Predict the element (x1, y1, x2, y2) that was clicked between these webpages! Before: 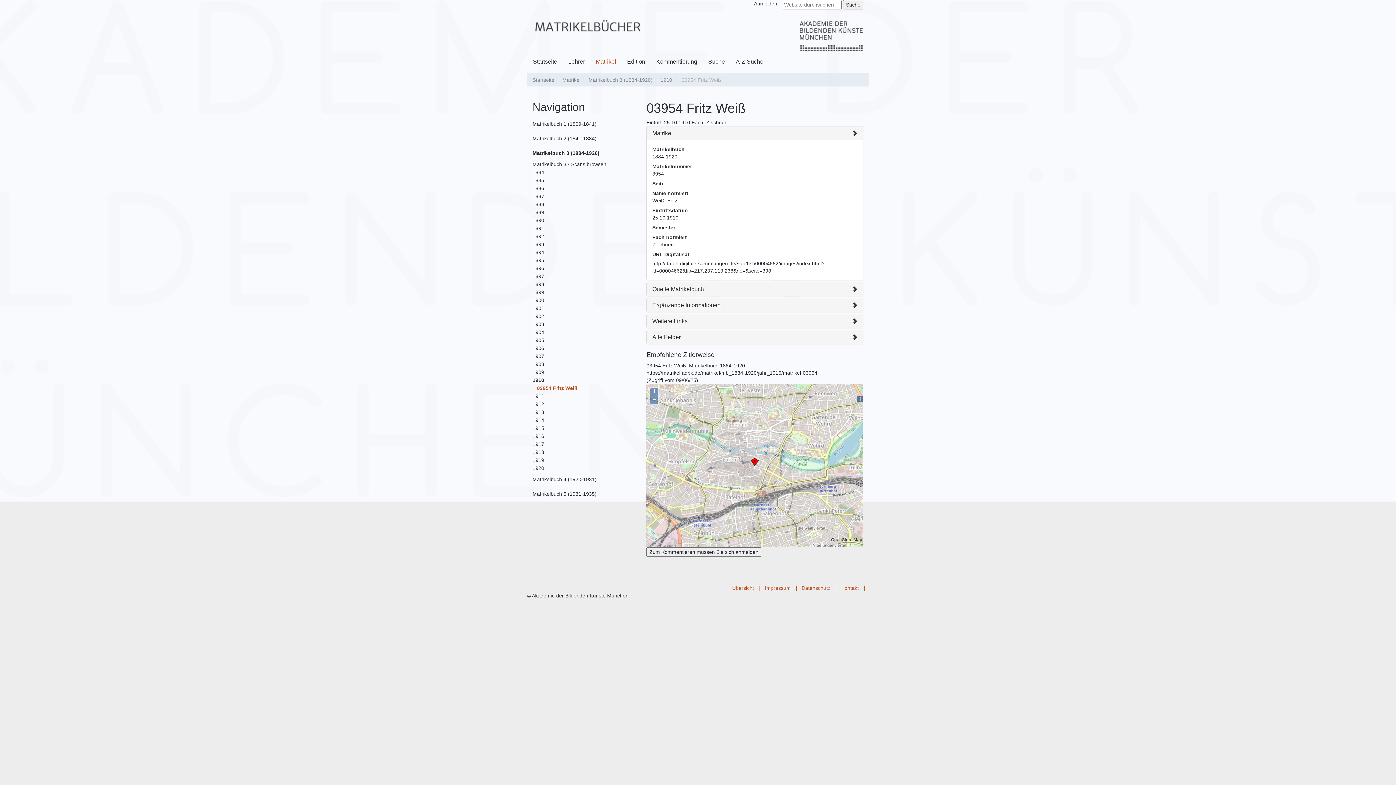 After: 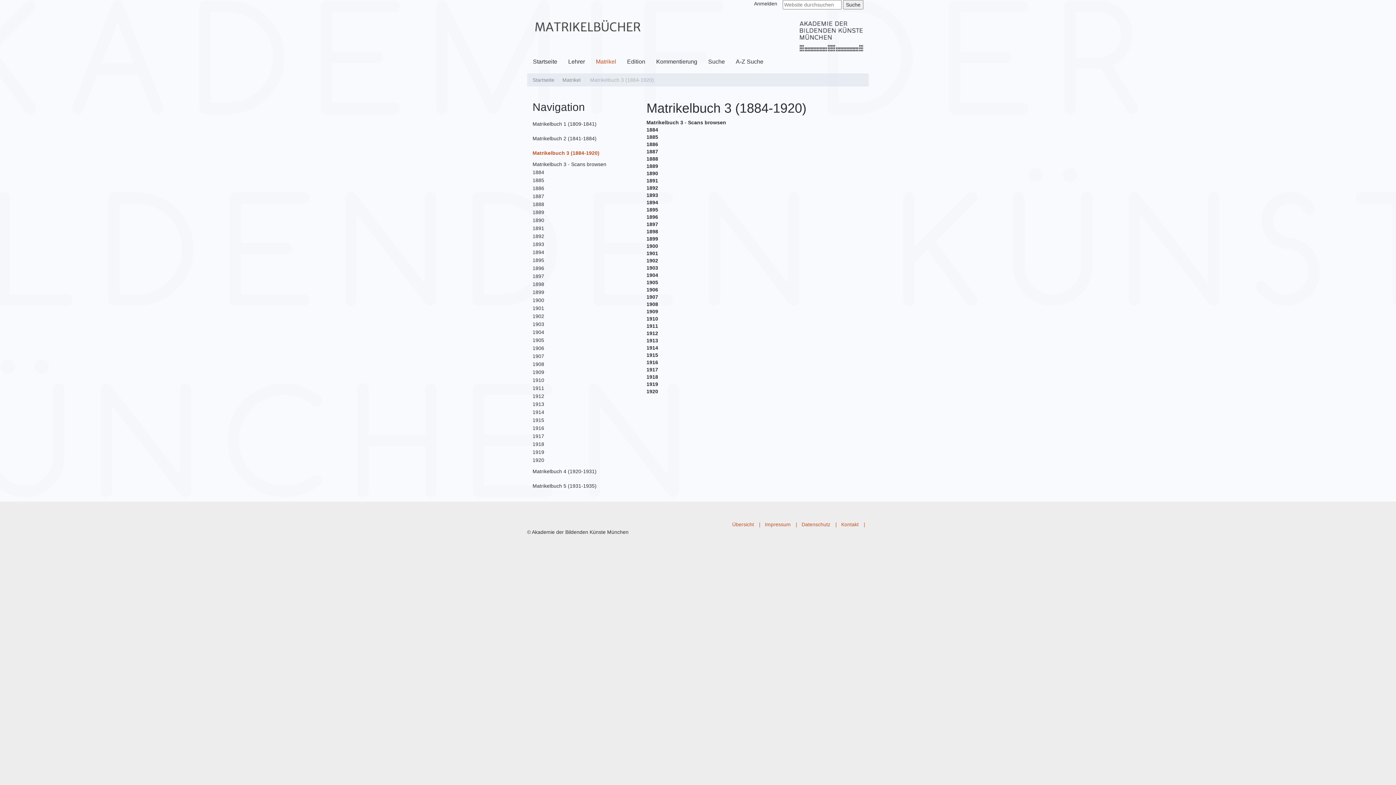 Action: bbox: (588, 77, 652, 82) label: Matrikelbuch 3 (1884-1920)